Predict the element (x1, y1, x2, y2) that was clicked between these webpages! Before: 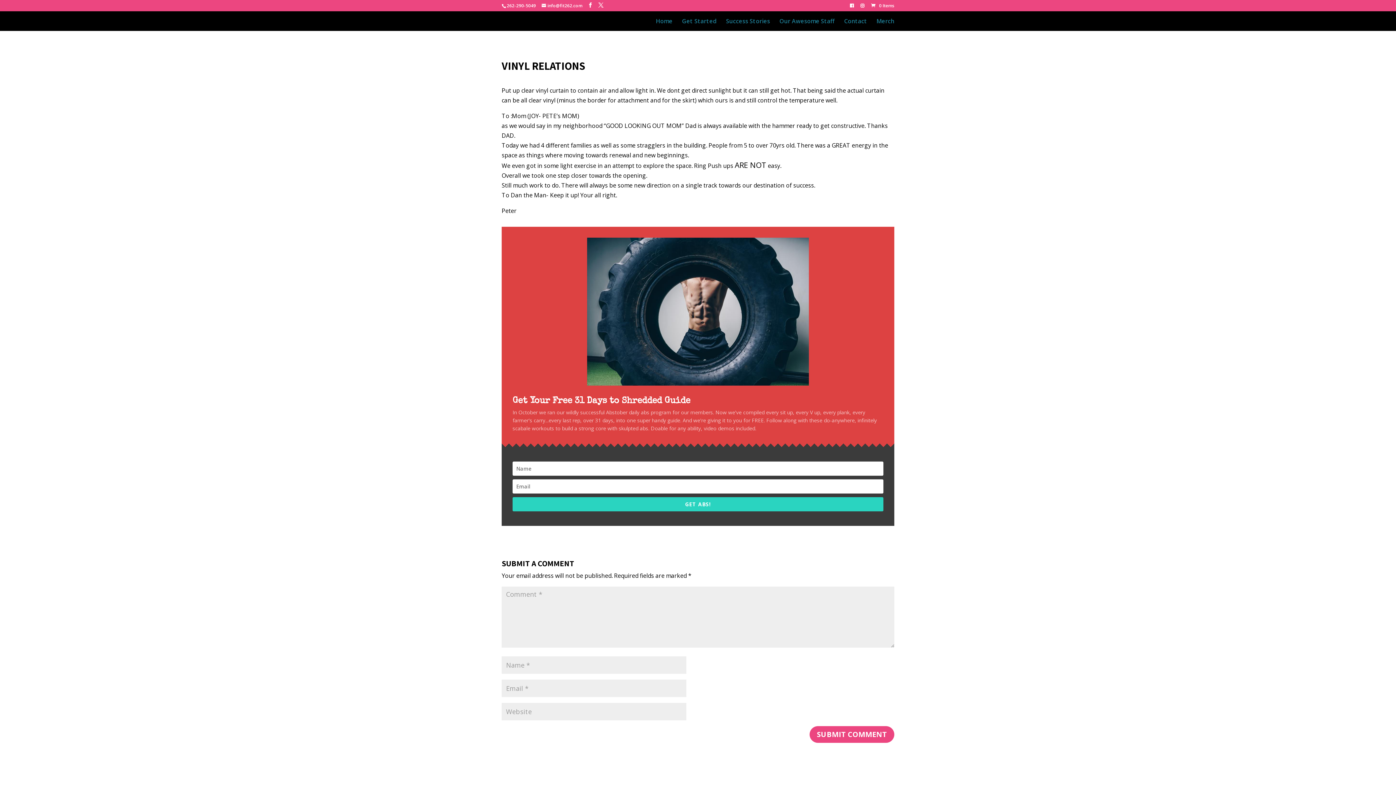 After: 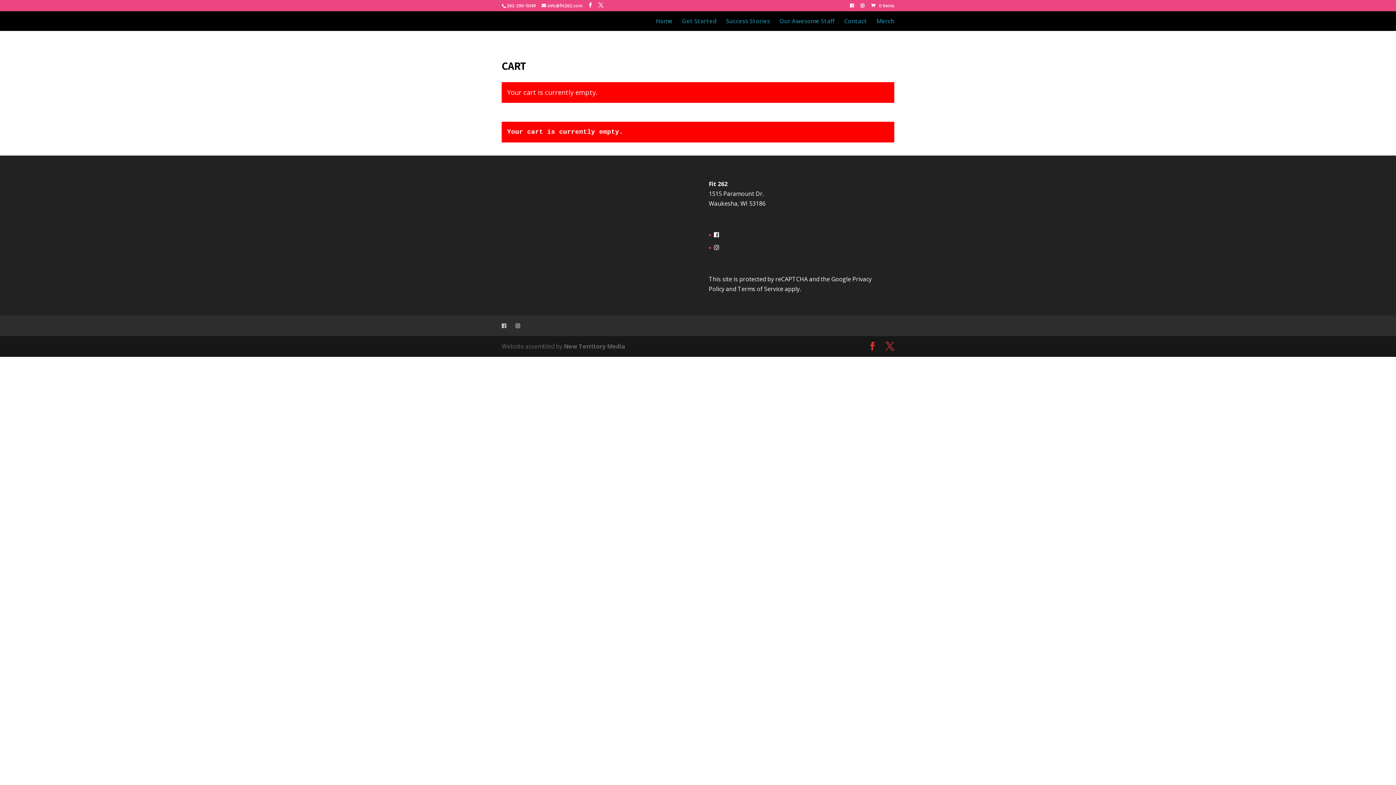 Action: bbox: (870, 2, 894, 8) label:  0 Items